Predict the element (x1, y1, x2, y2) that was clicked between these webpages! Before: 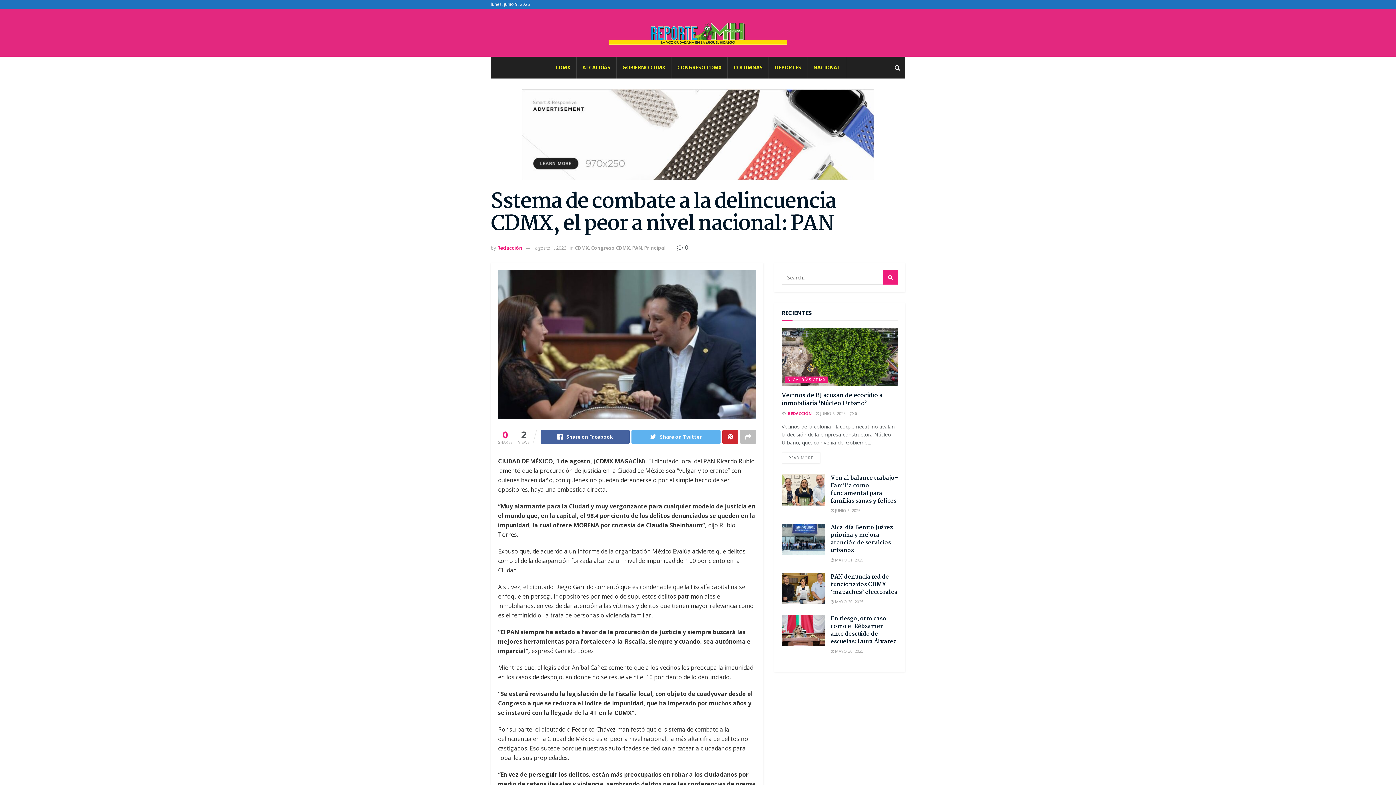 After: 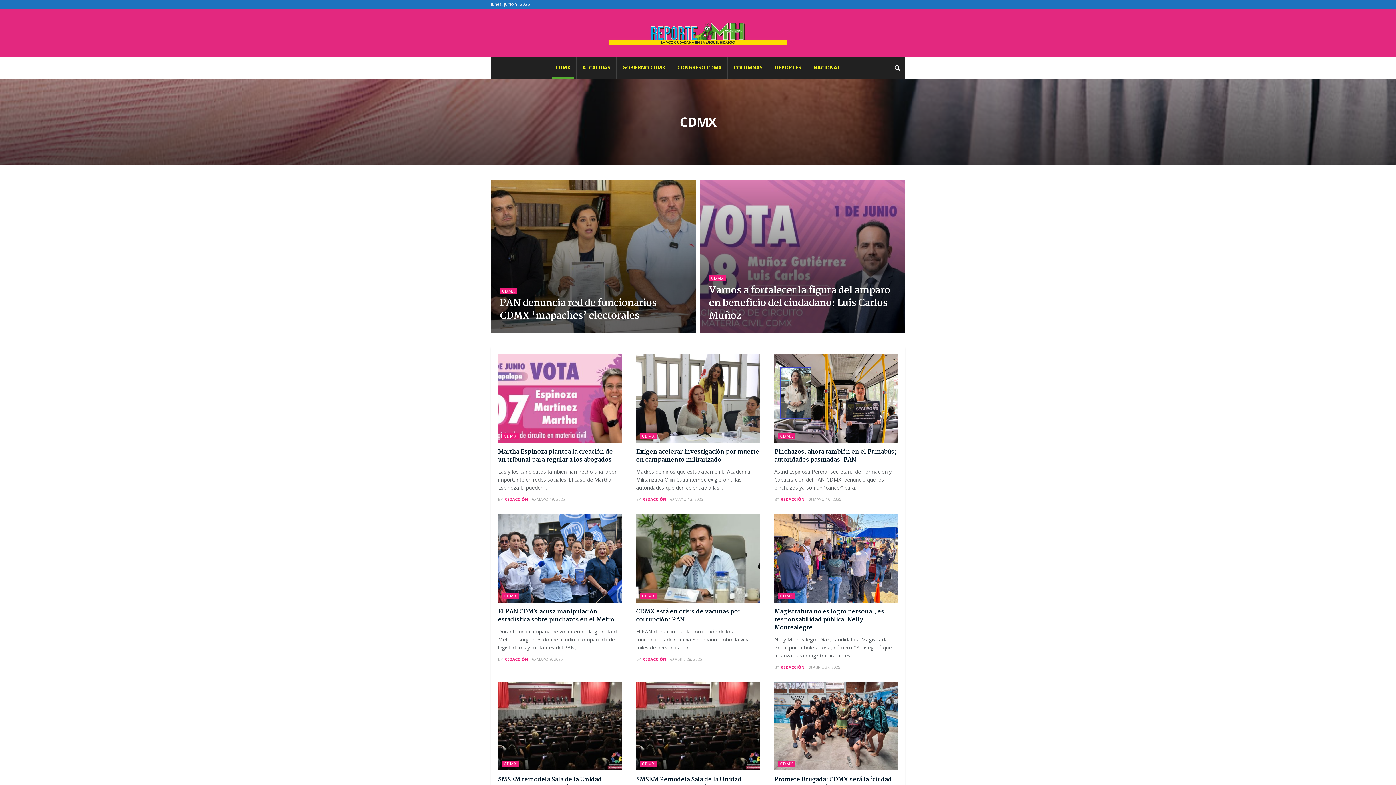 Action: bbox: (574, 244, 589, 251) label: CDMX